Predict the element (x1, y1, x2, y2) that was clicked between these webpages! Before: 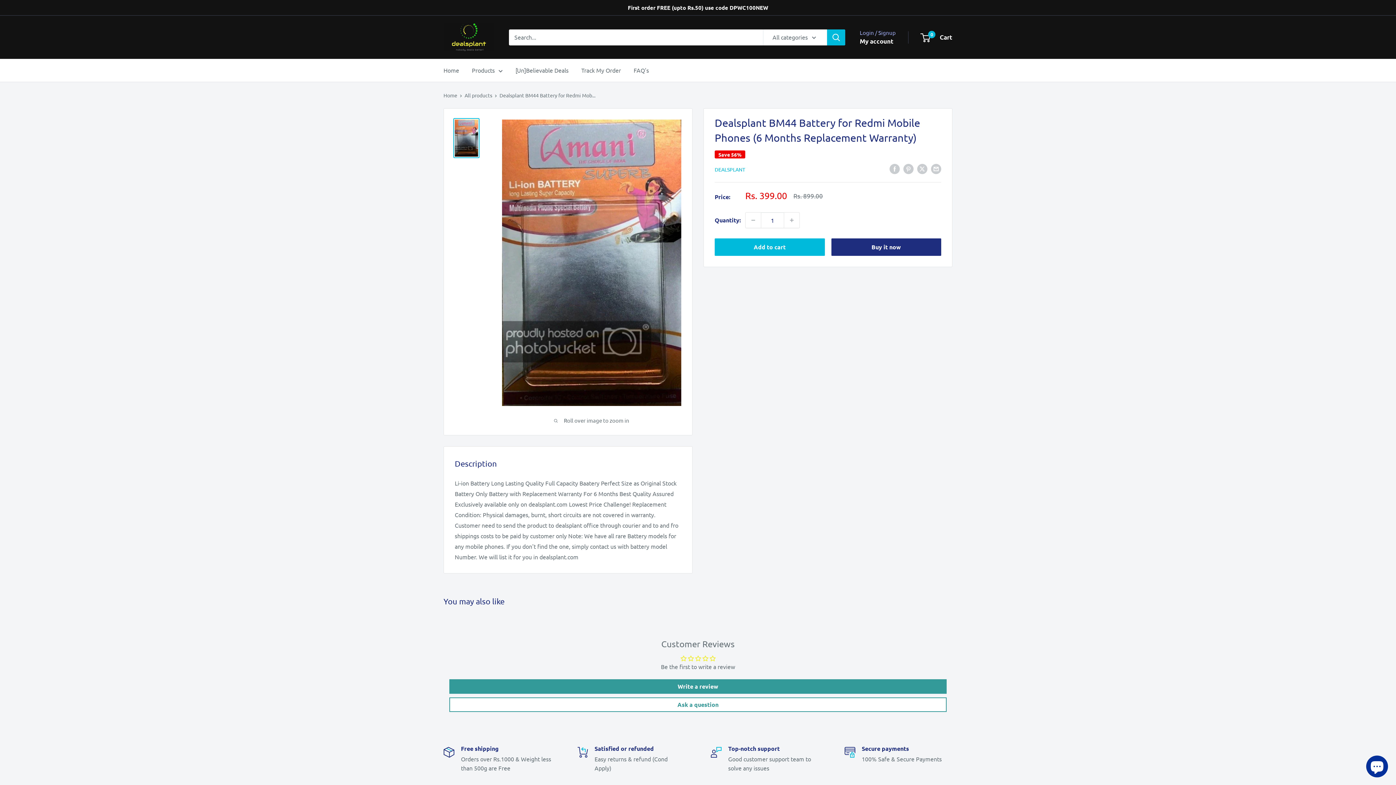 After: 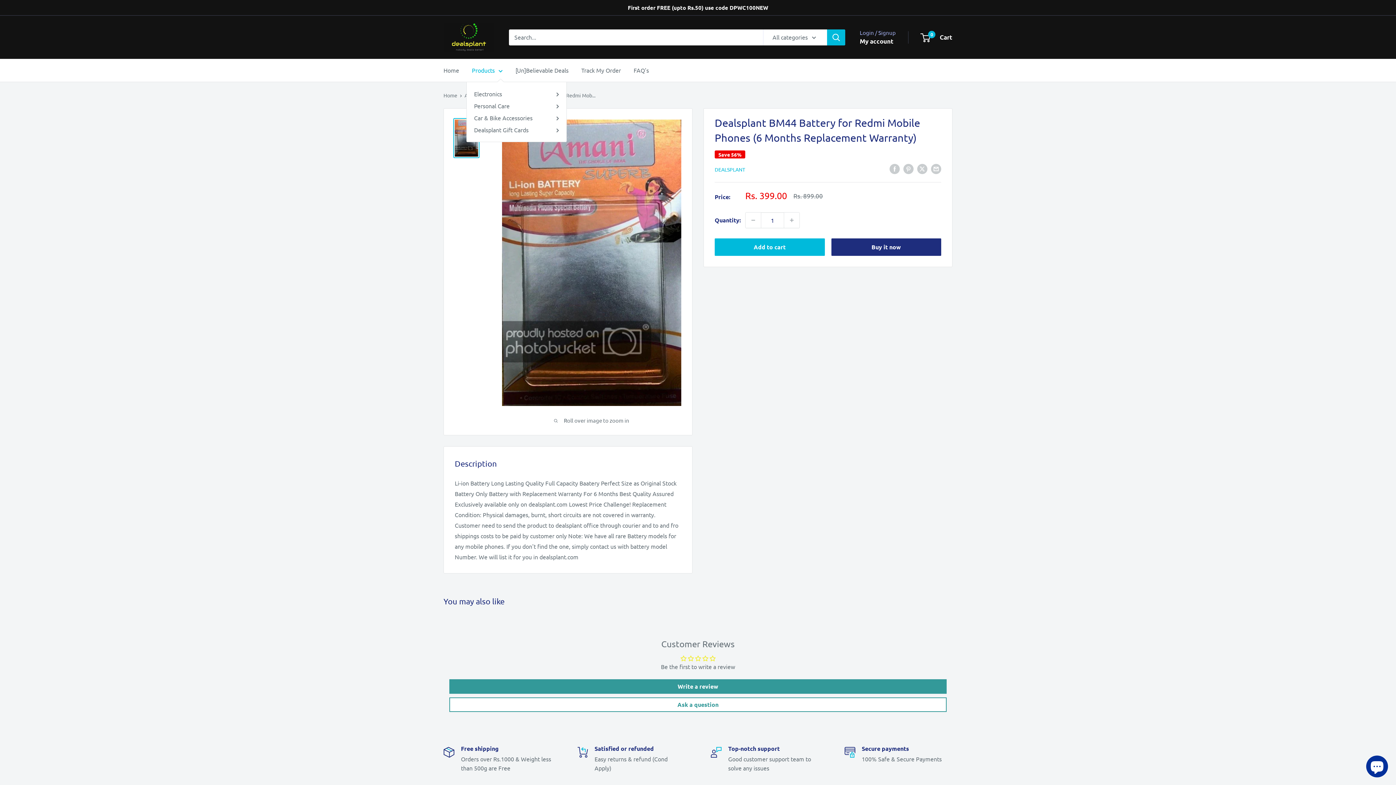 Action: label: Products bbox: (472, 65, 502, 75)